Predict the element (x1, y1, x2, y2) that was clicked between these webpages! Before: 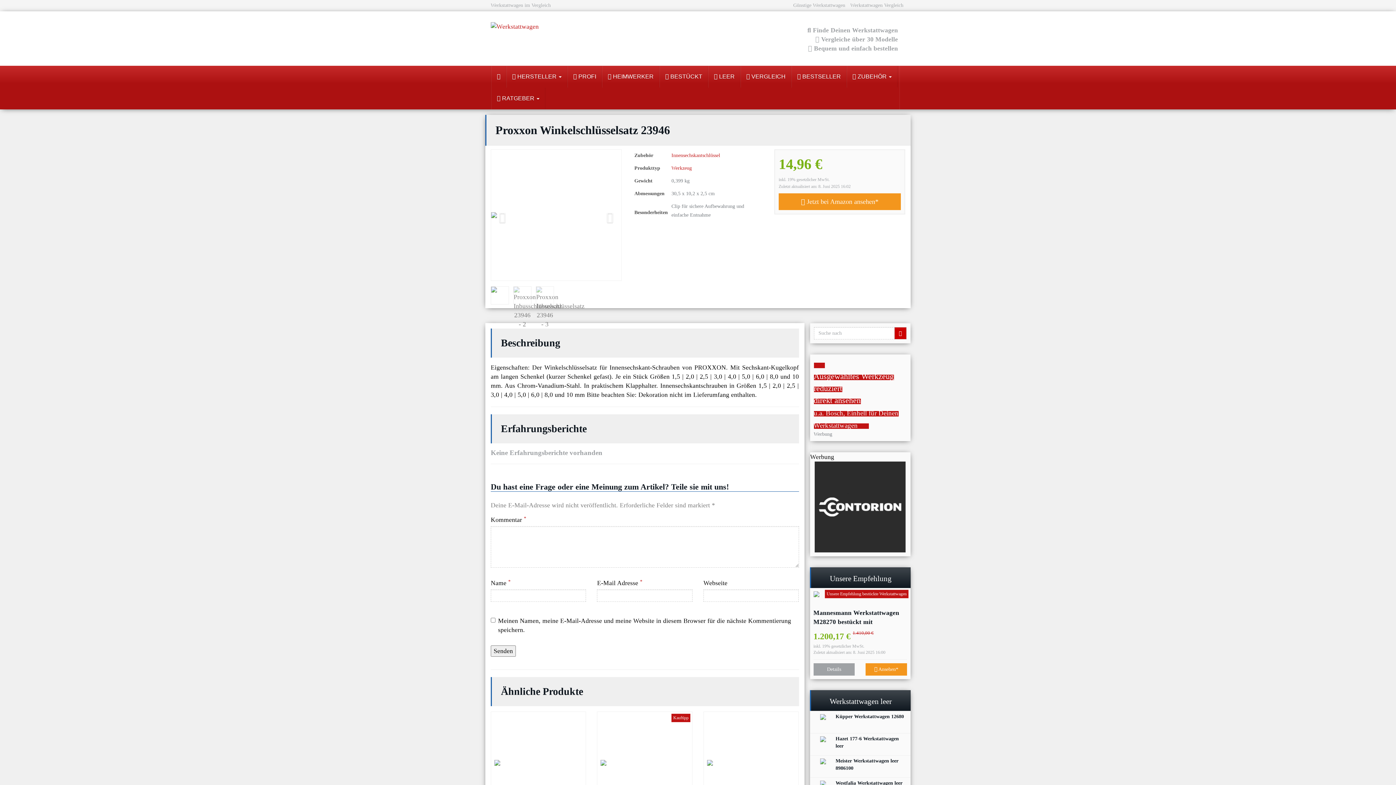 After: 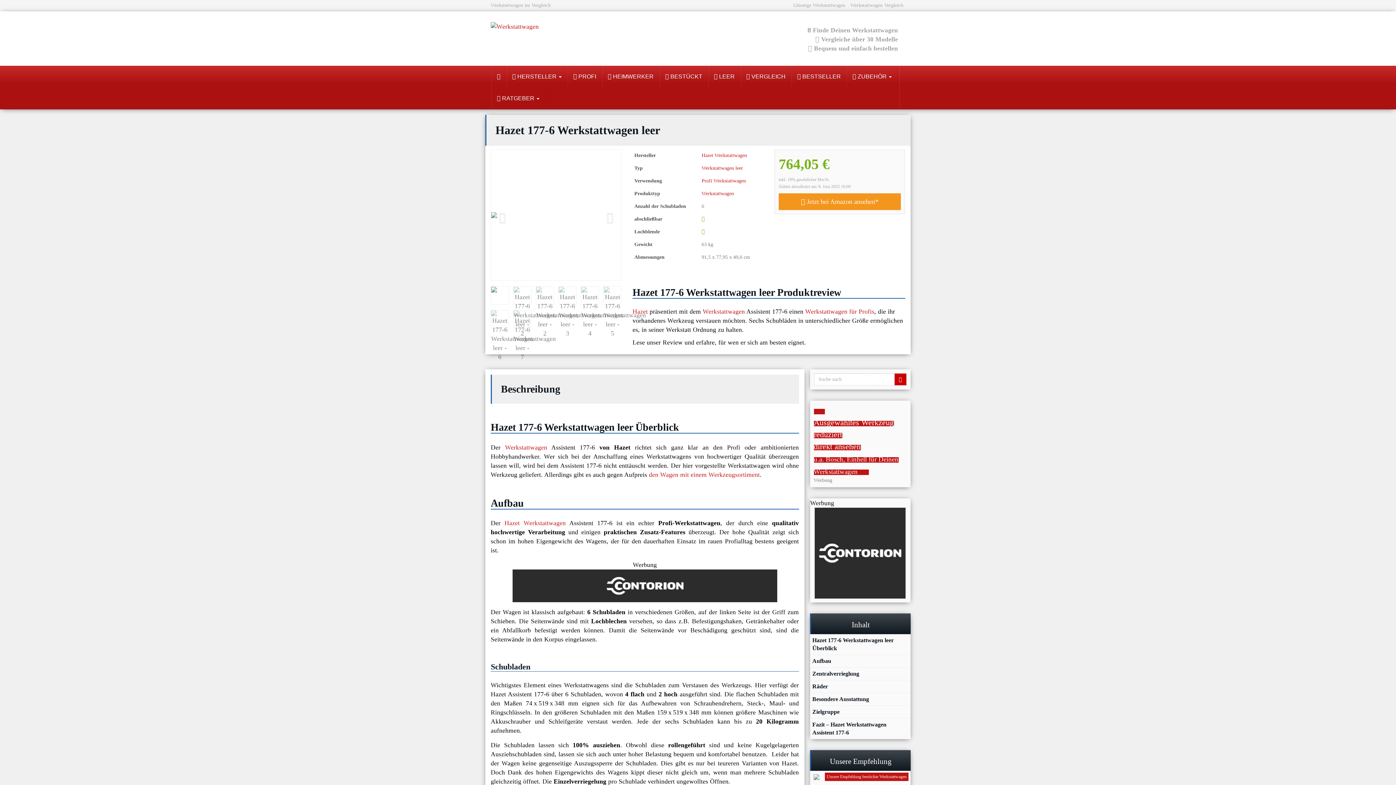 Action: label: Hazet 177-6 Werkstattwagen leer bbox: (810, 733, 910, 755)